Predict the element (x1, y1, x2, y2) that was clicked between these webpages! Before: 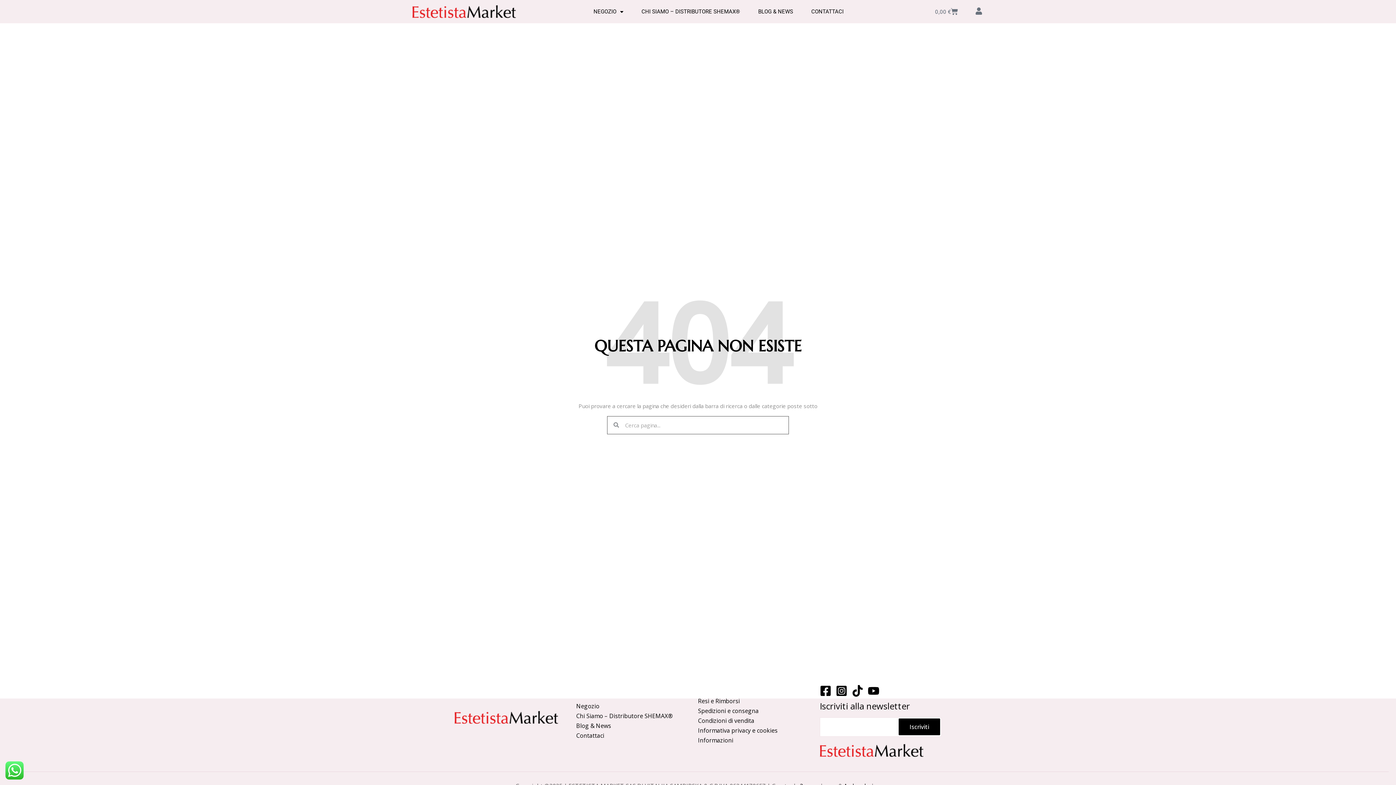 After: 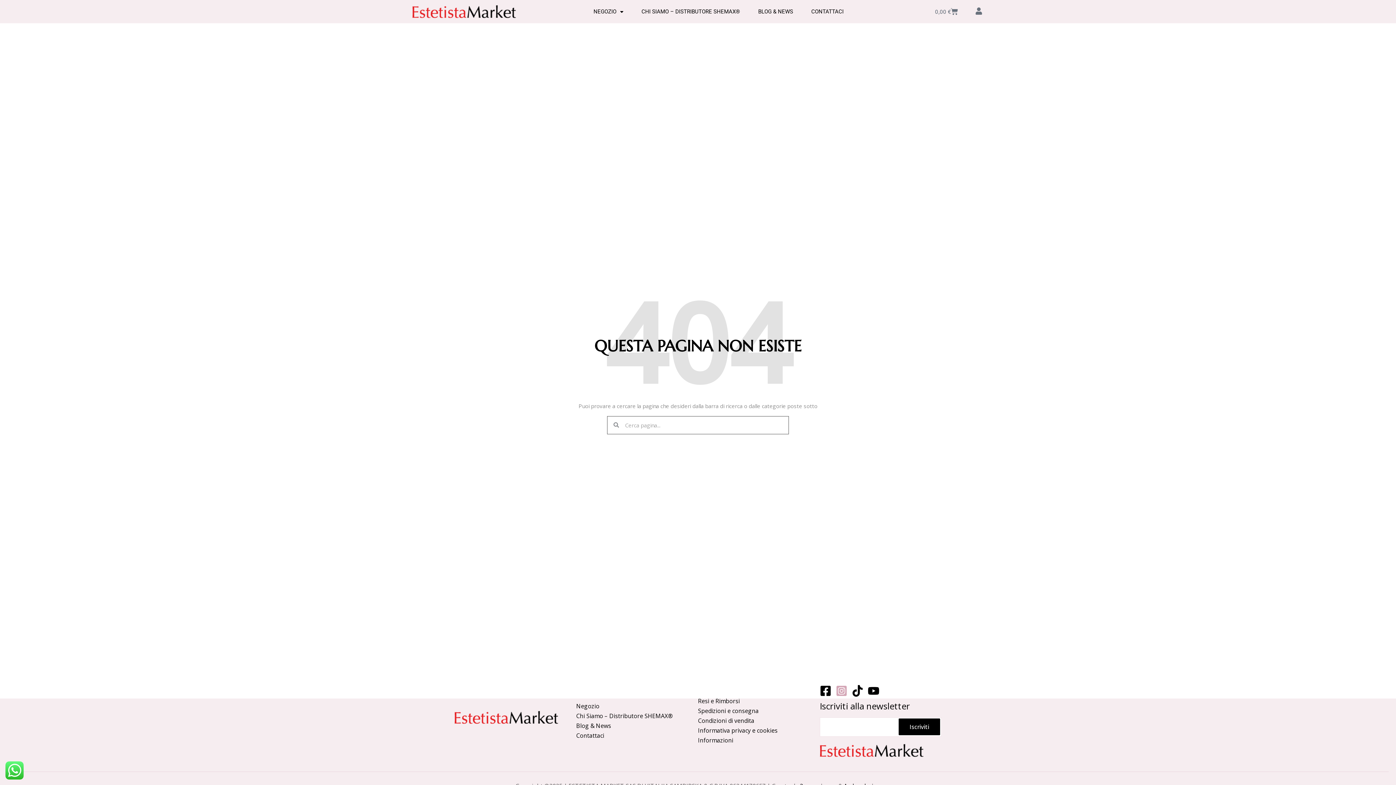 Action: bbox: (836, 685, 847, 696) label: Instagram